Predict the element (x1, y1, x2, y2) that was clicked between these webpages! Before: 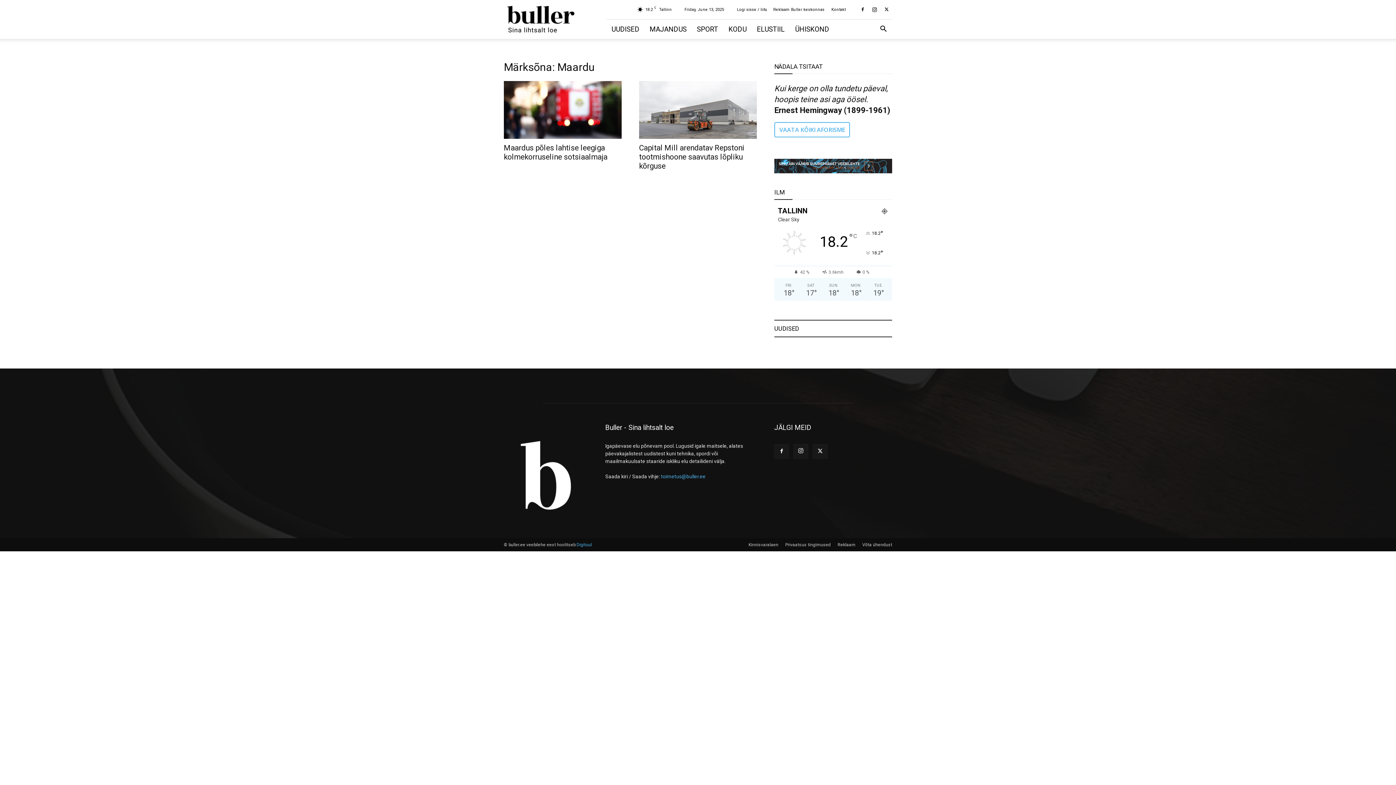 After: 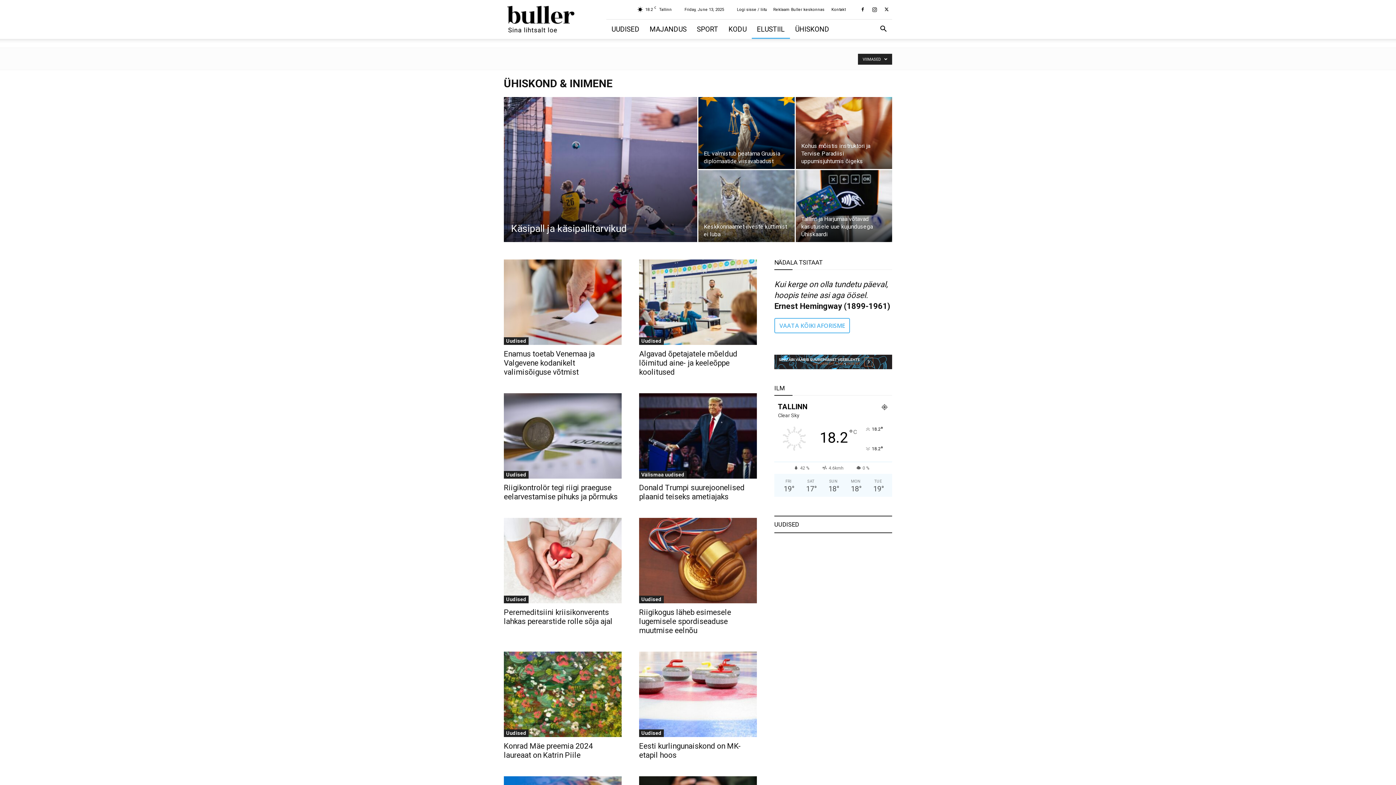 Action: label: ELUSTIIL bbox: (752, 19, 790, 38)